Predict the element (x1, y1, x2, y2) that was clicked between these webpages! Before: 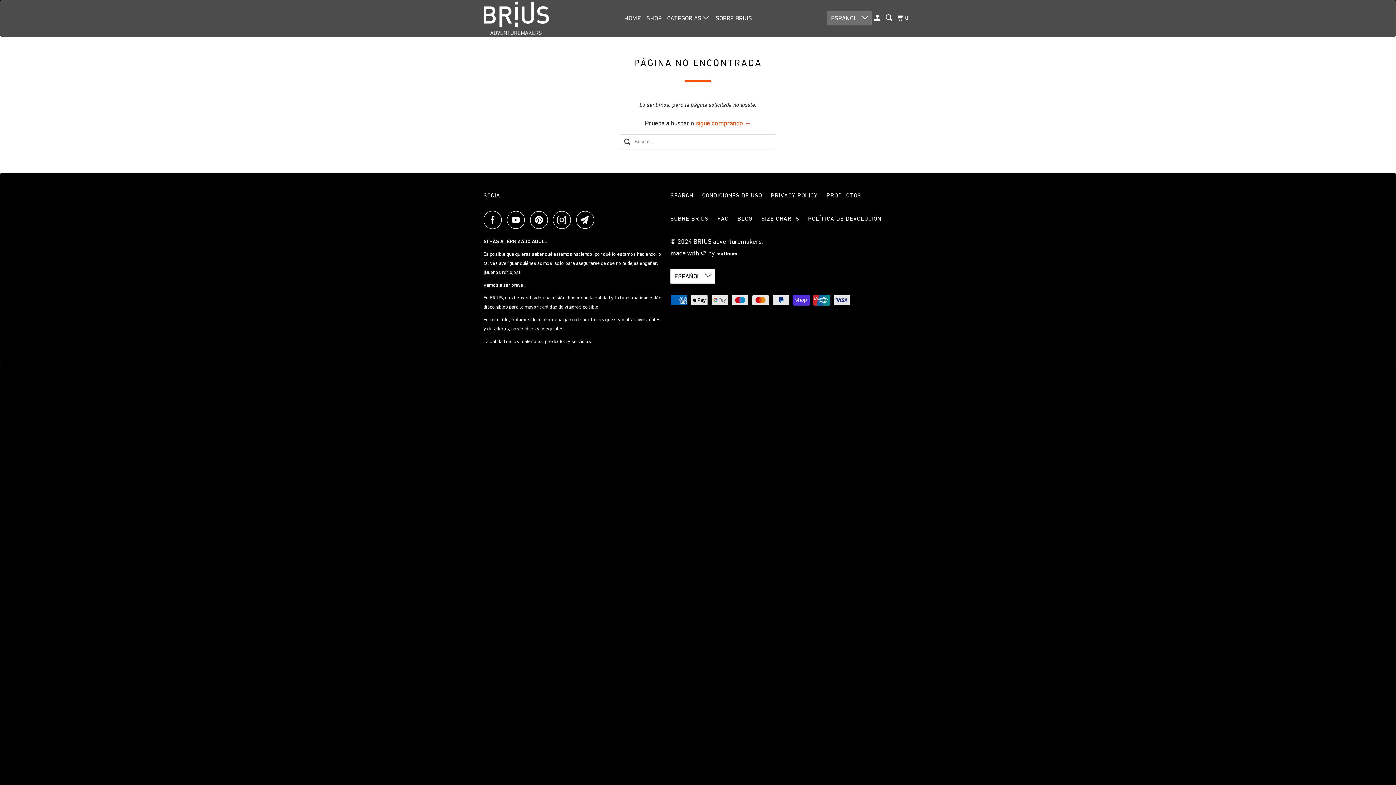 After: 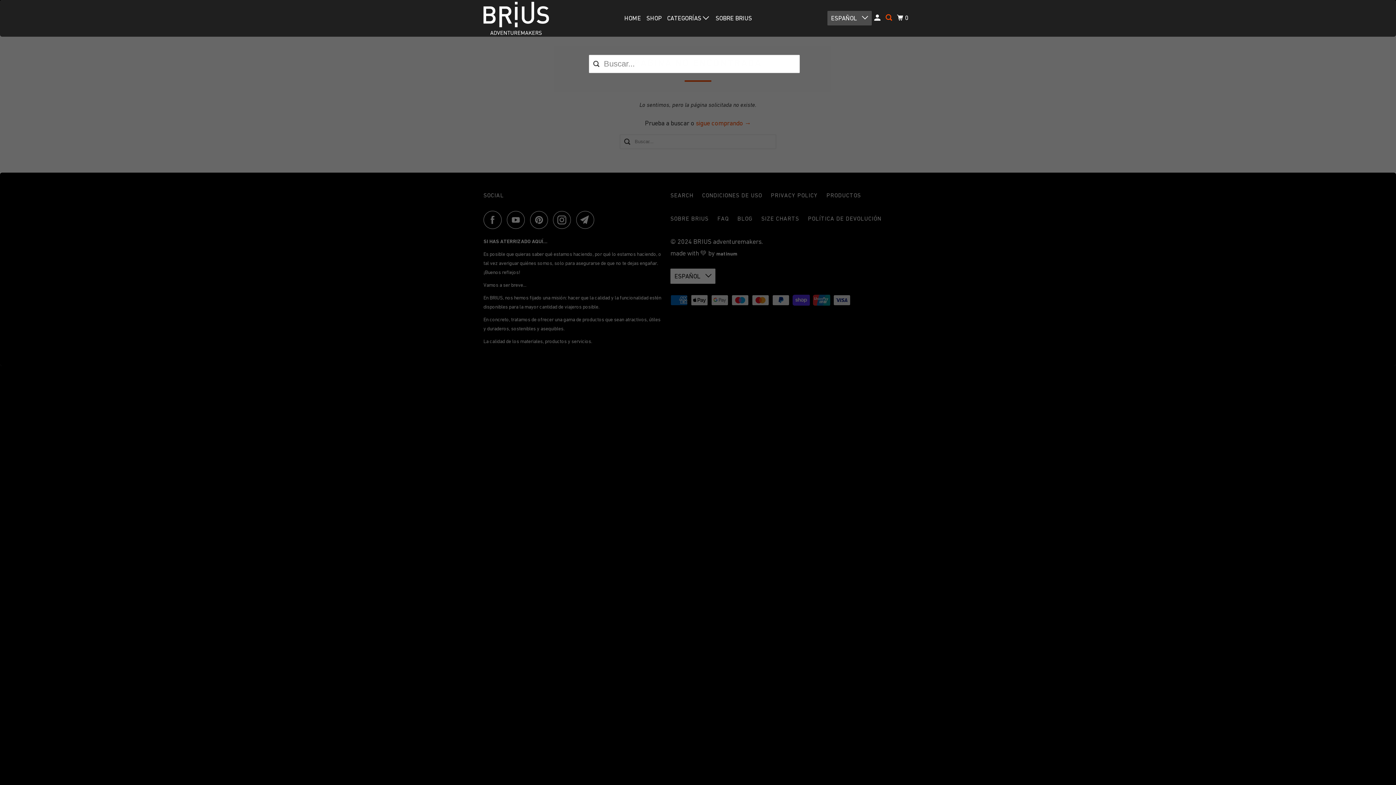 Action: bbox: (884, 11, 894, 25)